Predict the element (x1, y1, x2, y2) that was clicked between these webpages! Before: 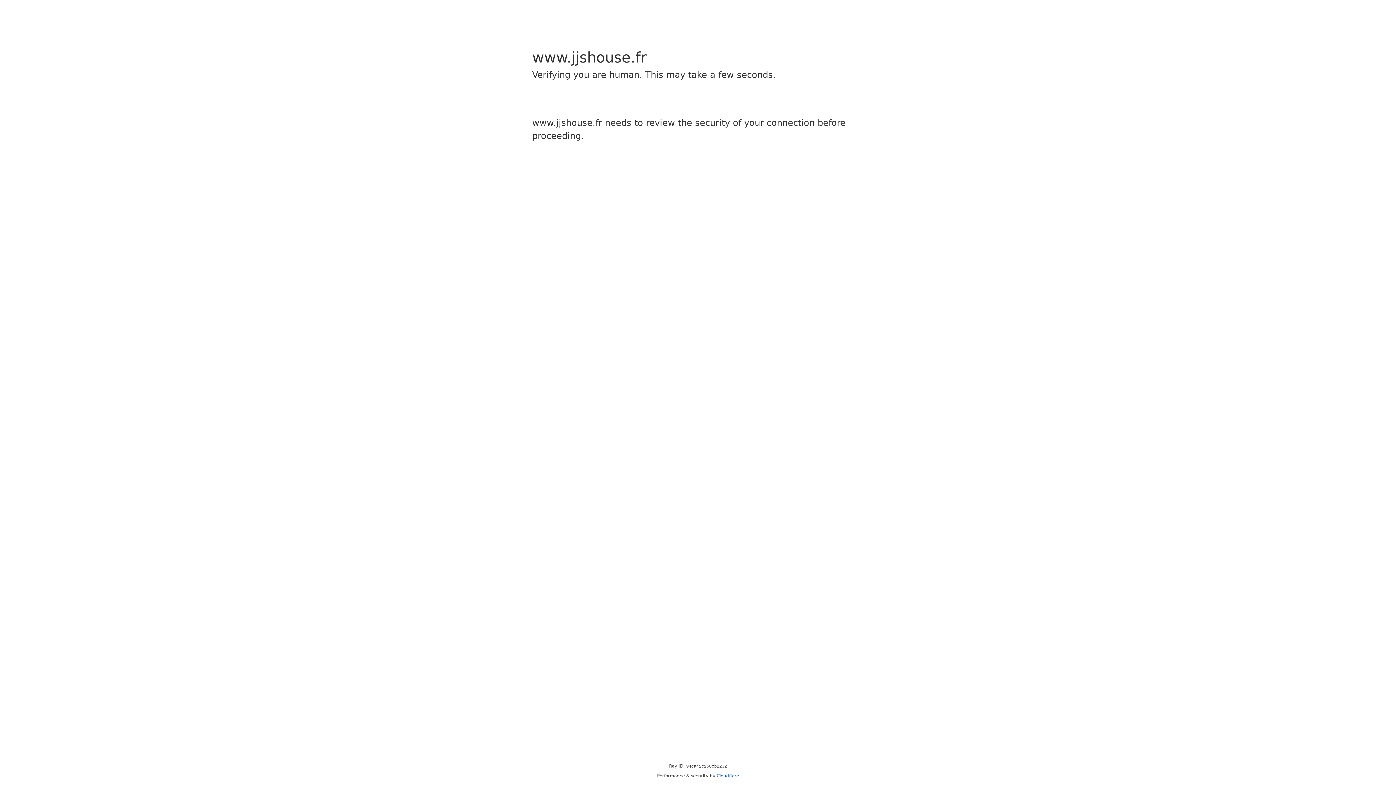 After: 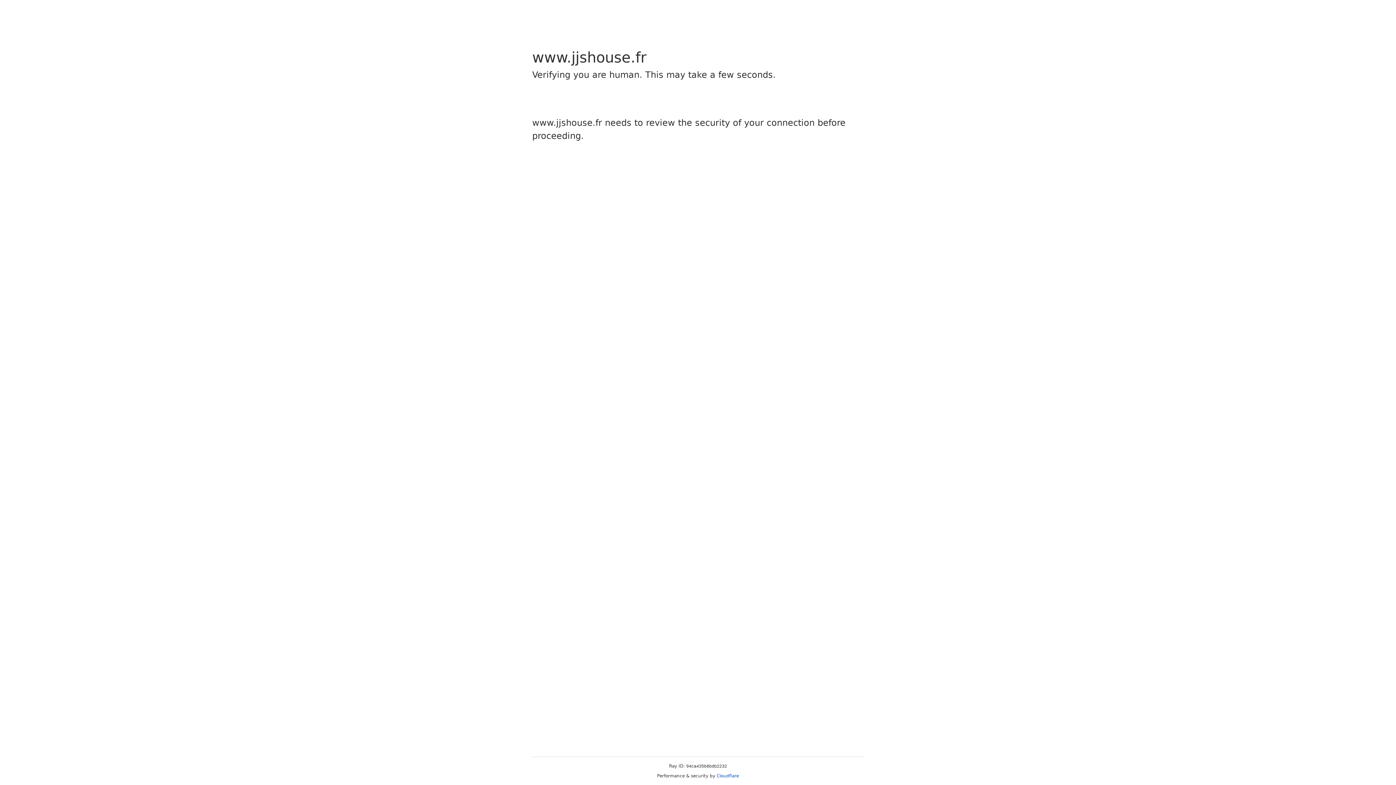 Action: bbox: (716, 773, 739, 778) label: Cloudflare